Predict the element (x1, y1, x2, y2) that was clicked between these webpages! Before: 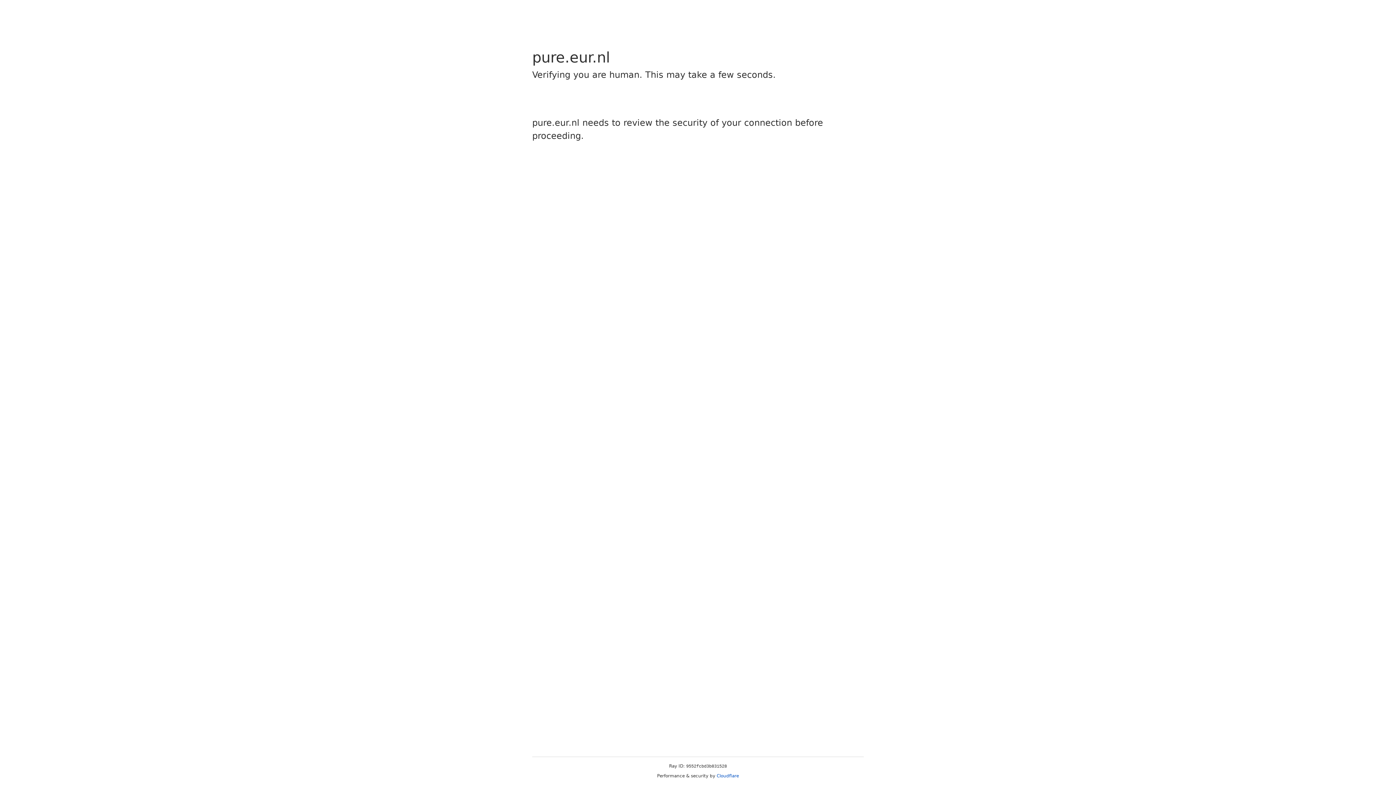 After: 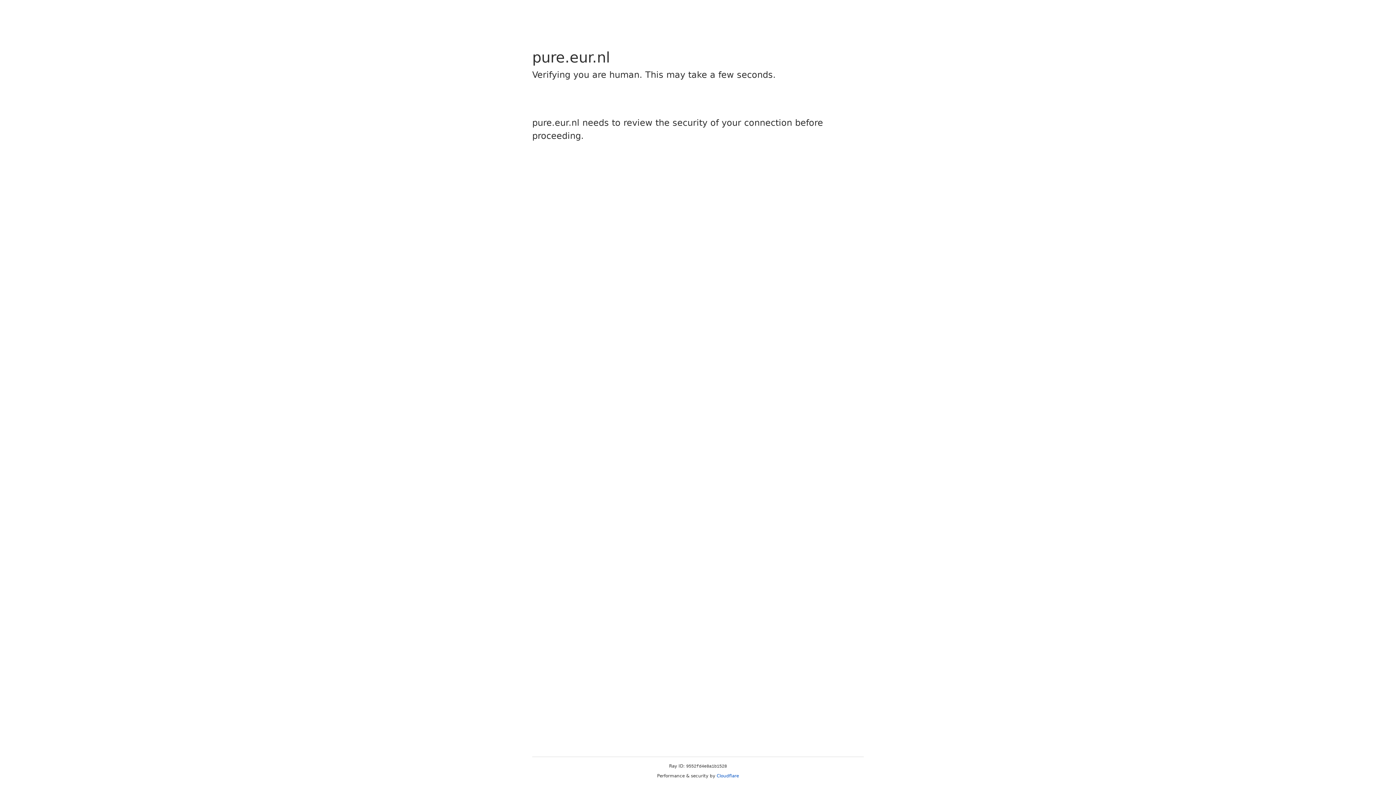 Action: bbox: (716, 773, 739, 778) label: Cloudflare